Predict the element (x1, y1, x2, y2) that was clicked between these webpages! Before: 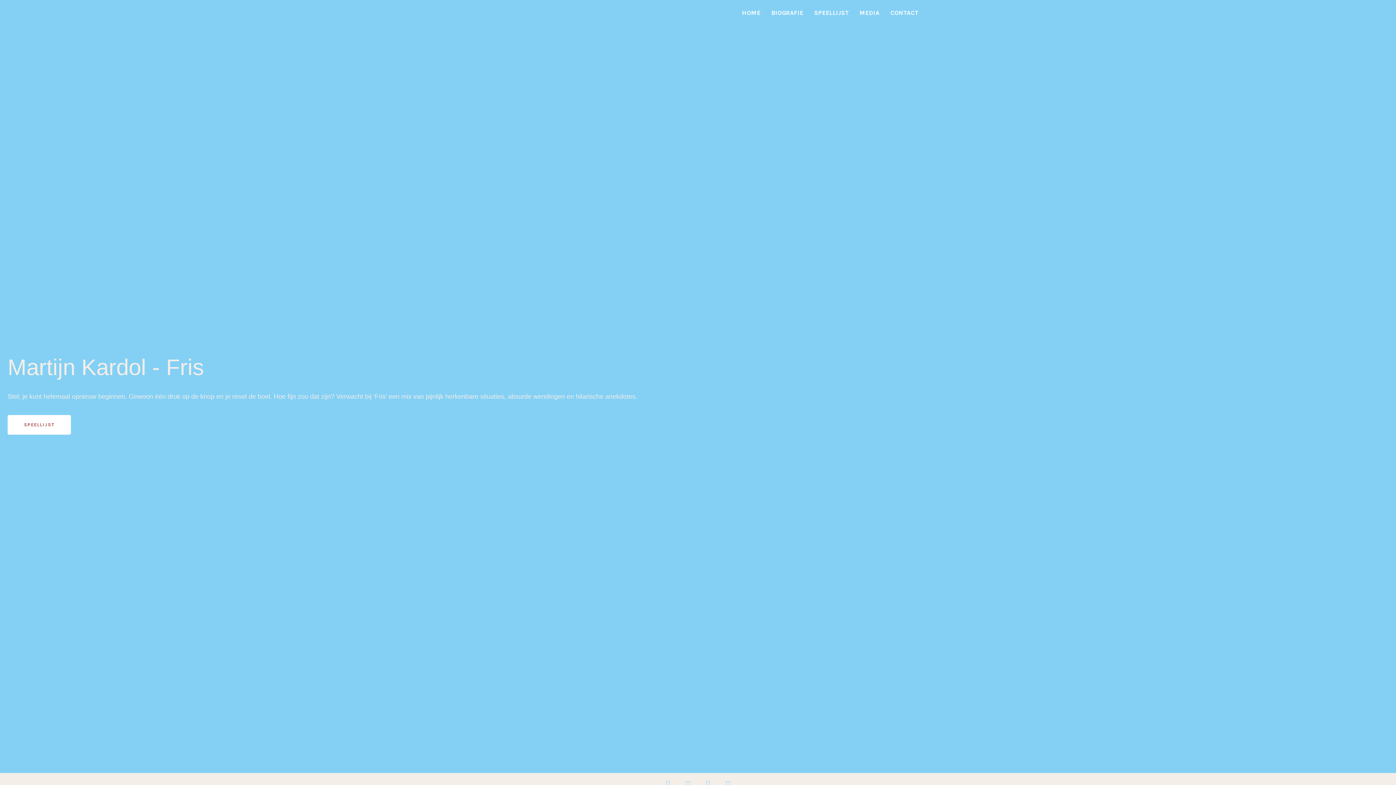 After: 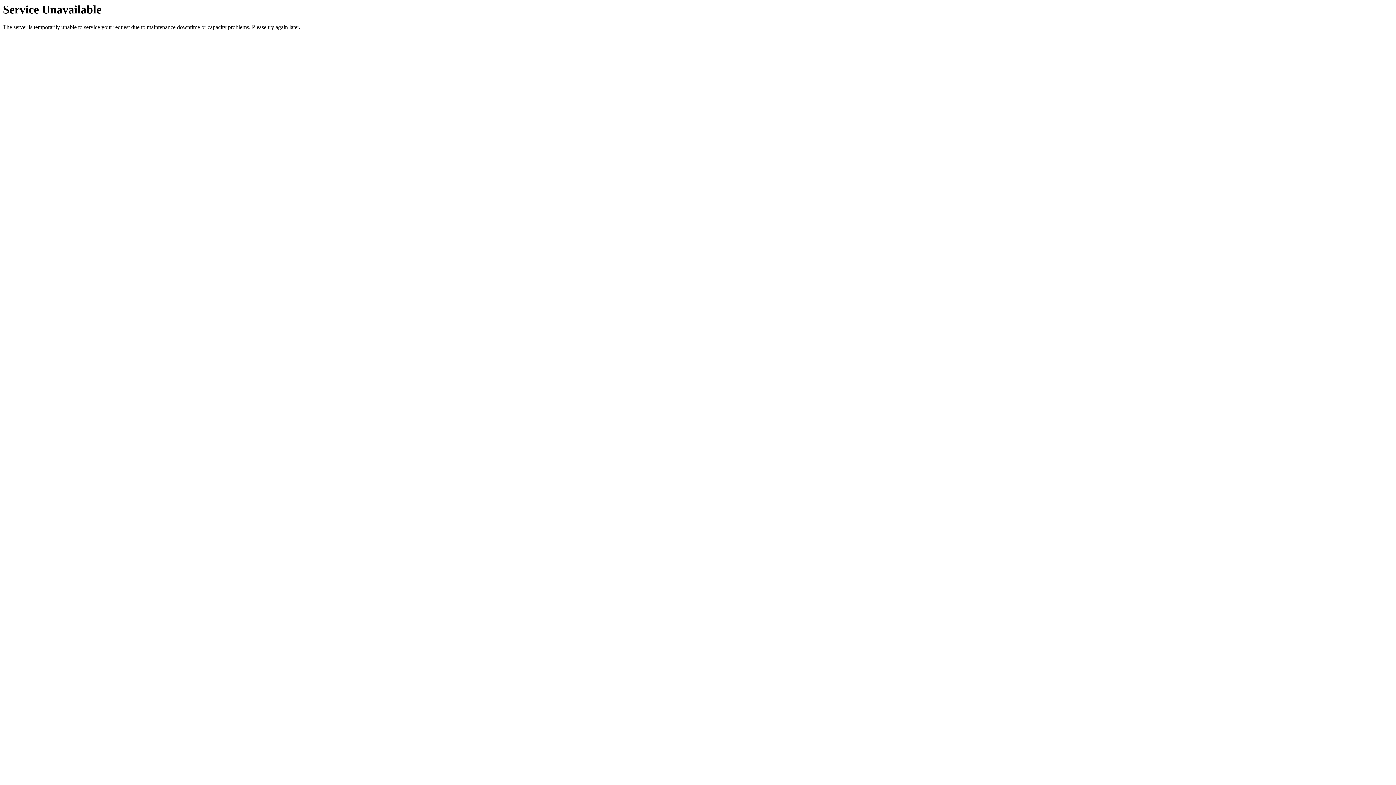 Action: label: CONTACT bbox: (885, 0, 924, 25)